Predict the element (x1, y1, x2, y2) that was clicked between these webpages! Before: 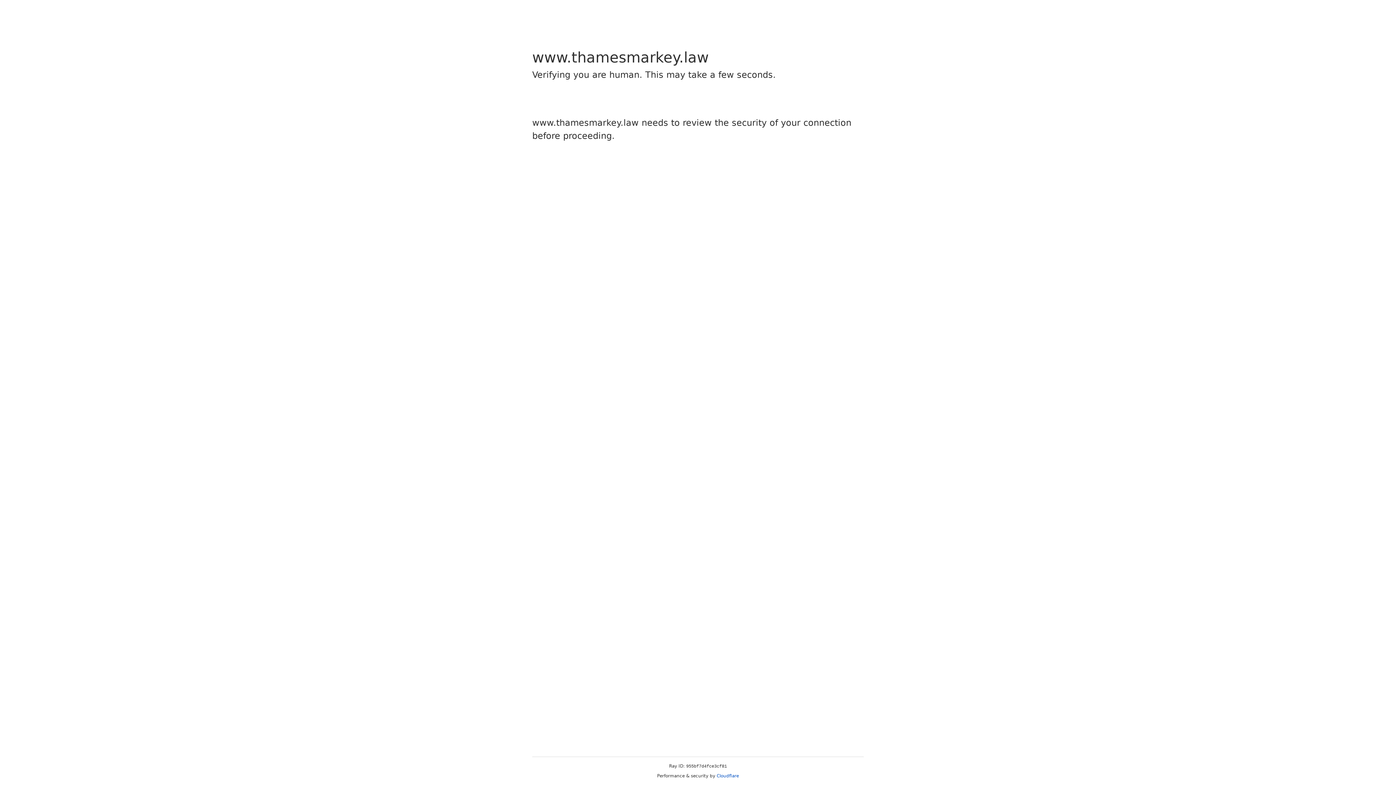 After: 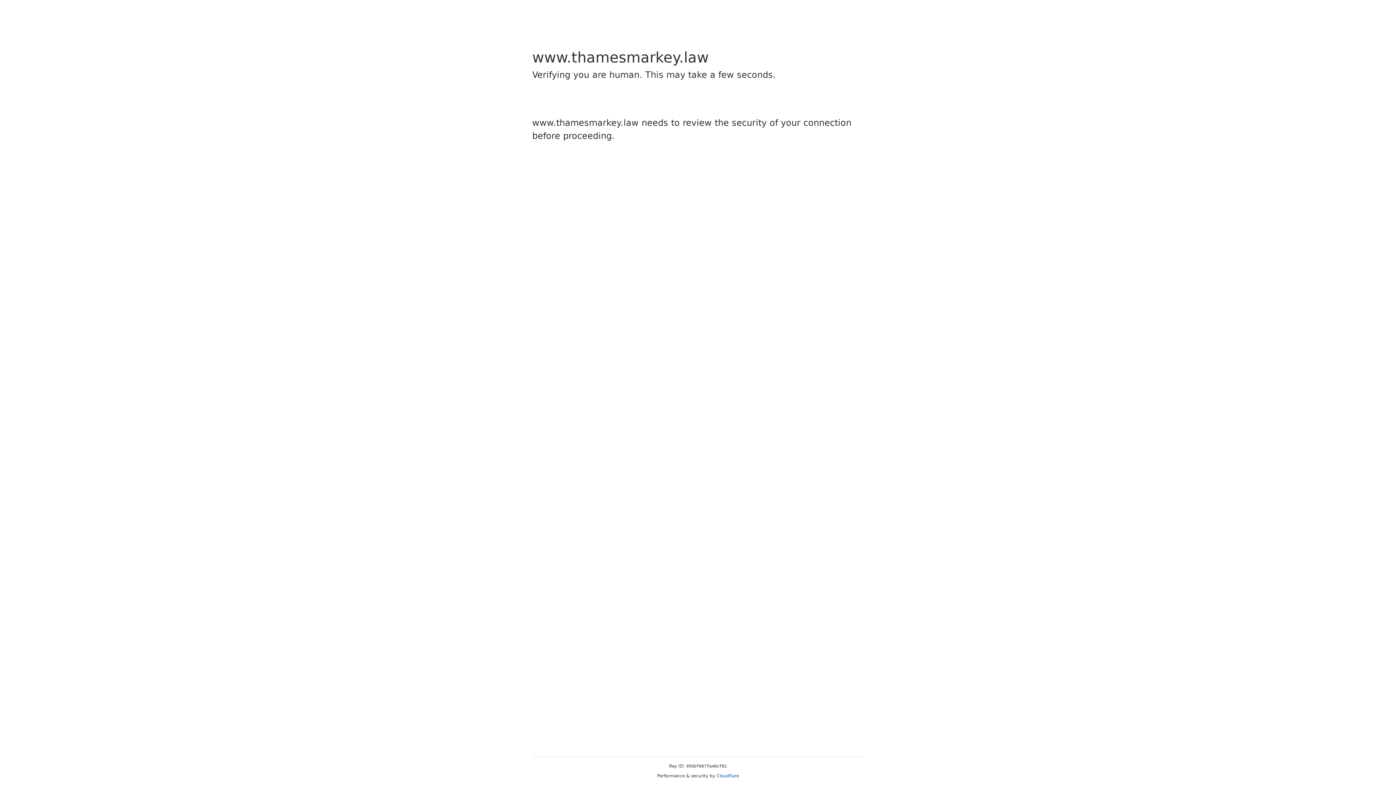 Action: bbox: (716, 773, 739, 778) label: Cloudflare